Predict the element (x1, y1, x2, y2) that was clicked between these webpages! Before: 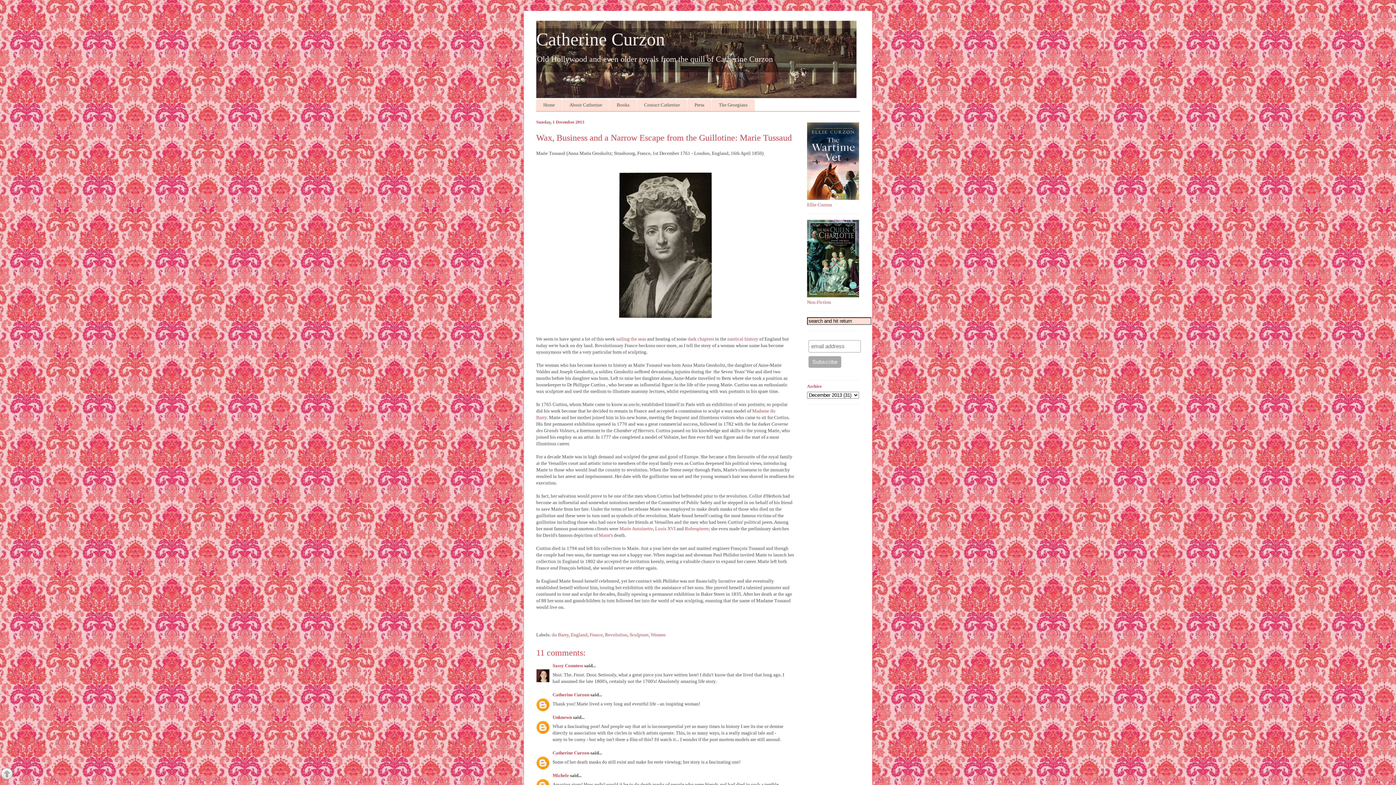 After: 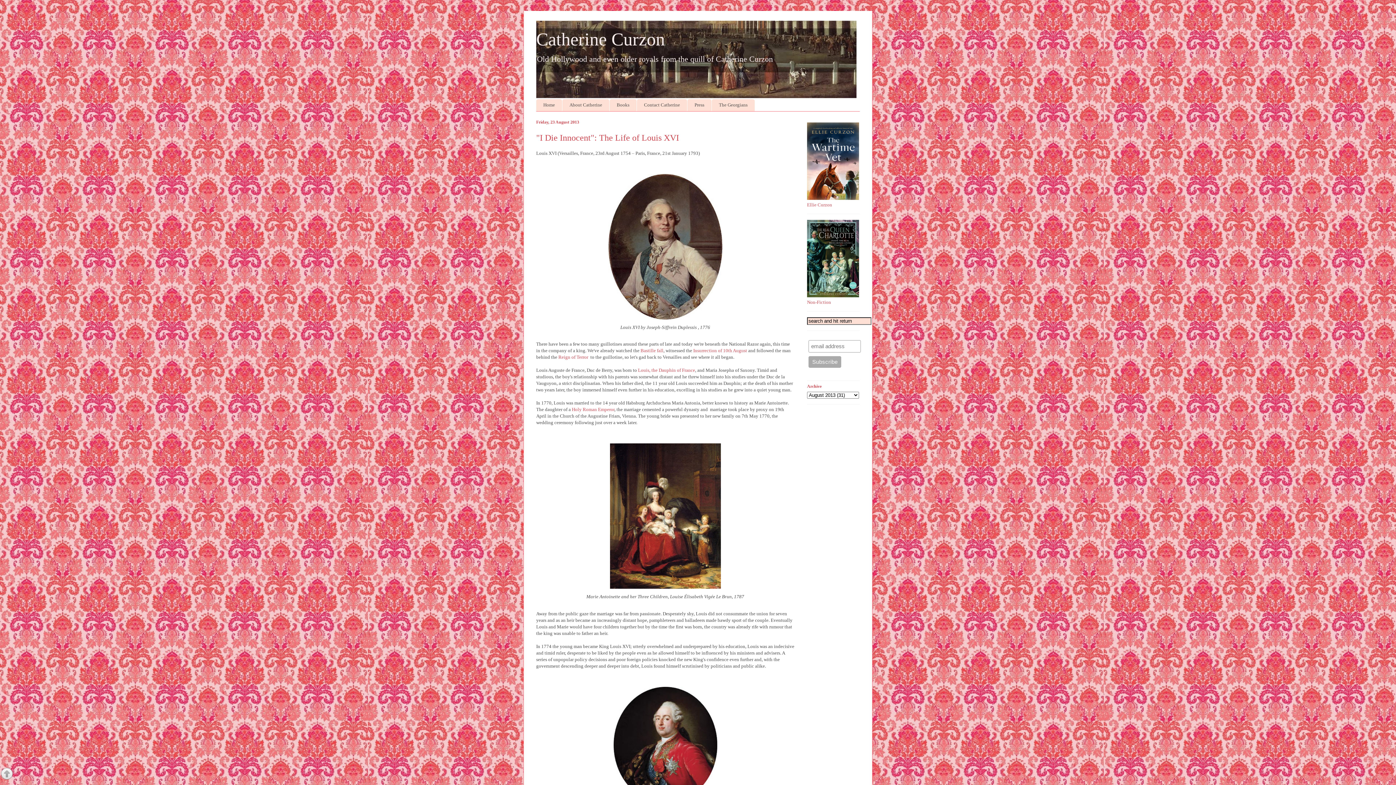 Action: bbox: (655, 526, 667, 531) label: Louis 